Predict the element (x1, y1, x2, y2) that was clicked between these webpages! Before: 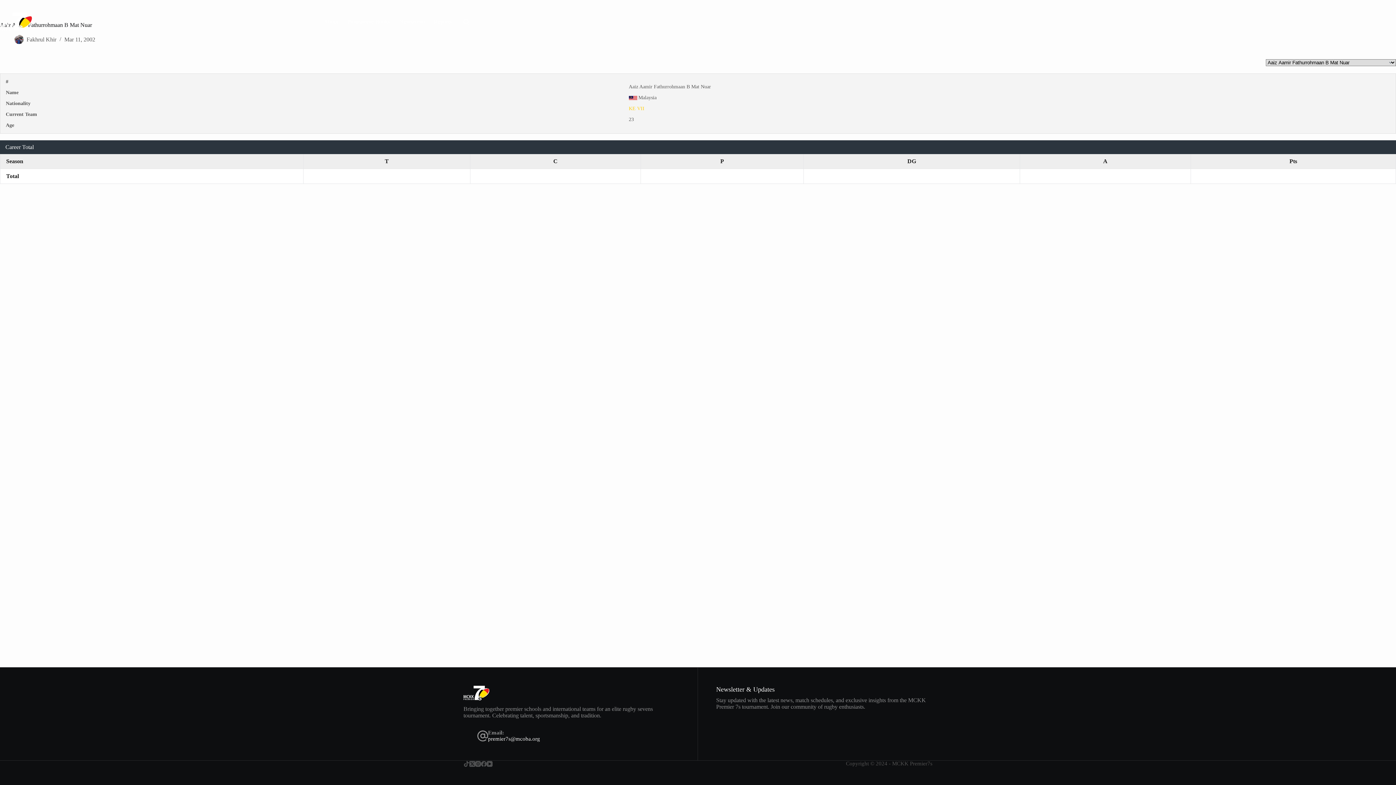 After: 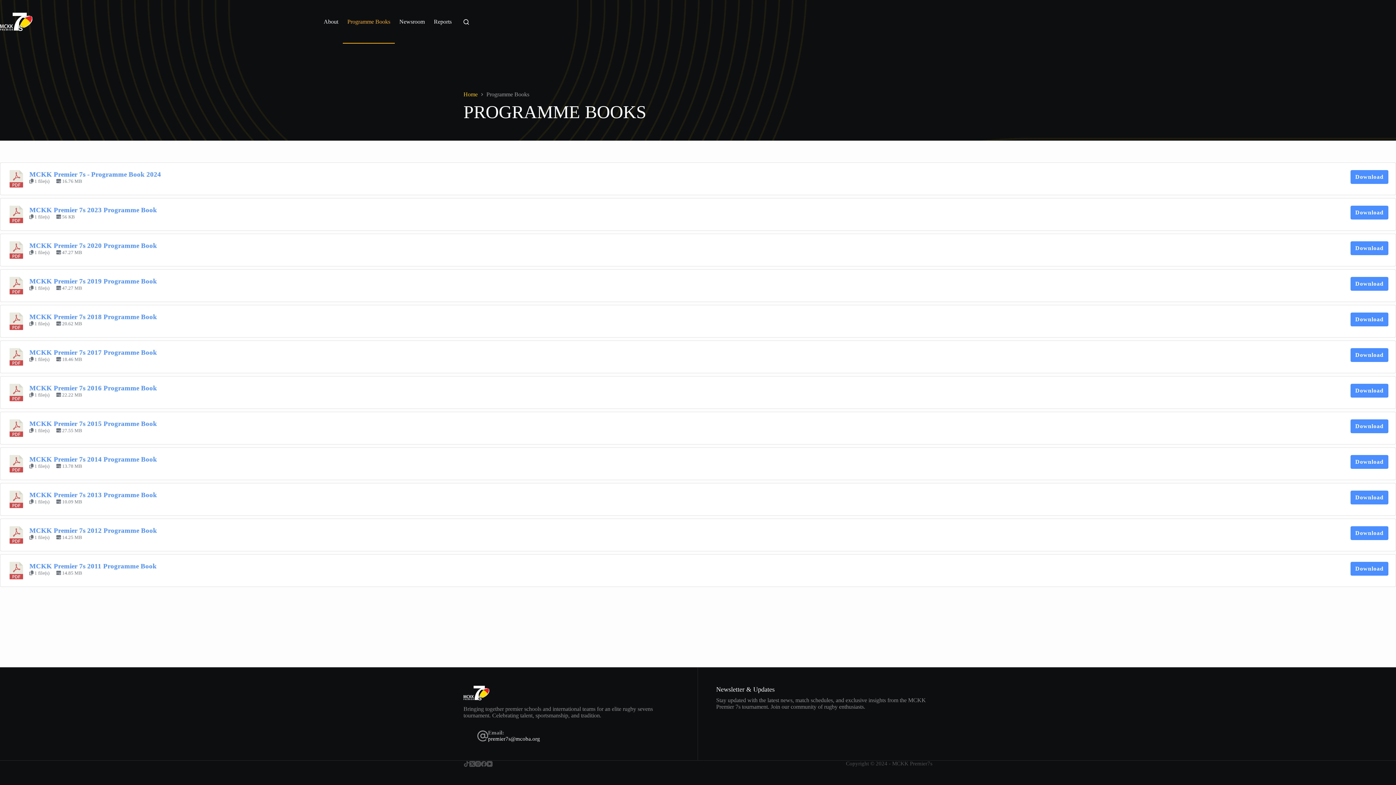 Action: label: Programme Books bbox: (342, 0, 394, 43)